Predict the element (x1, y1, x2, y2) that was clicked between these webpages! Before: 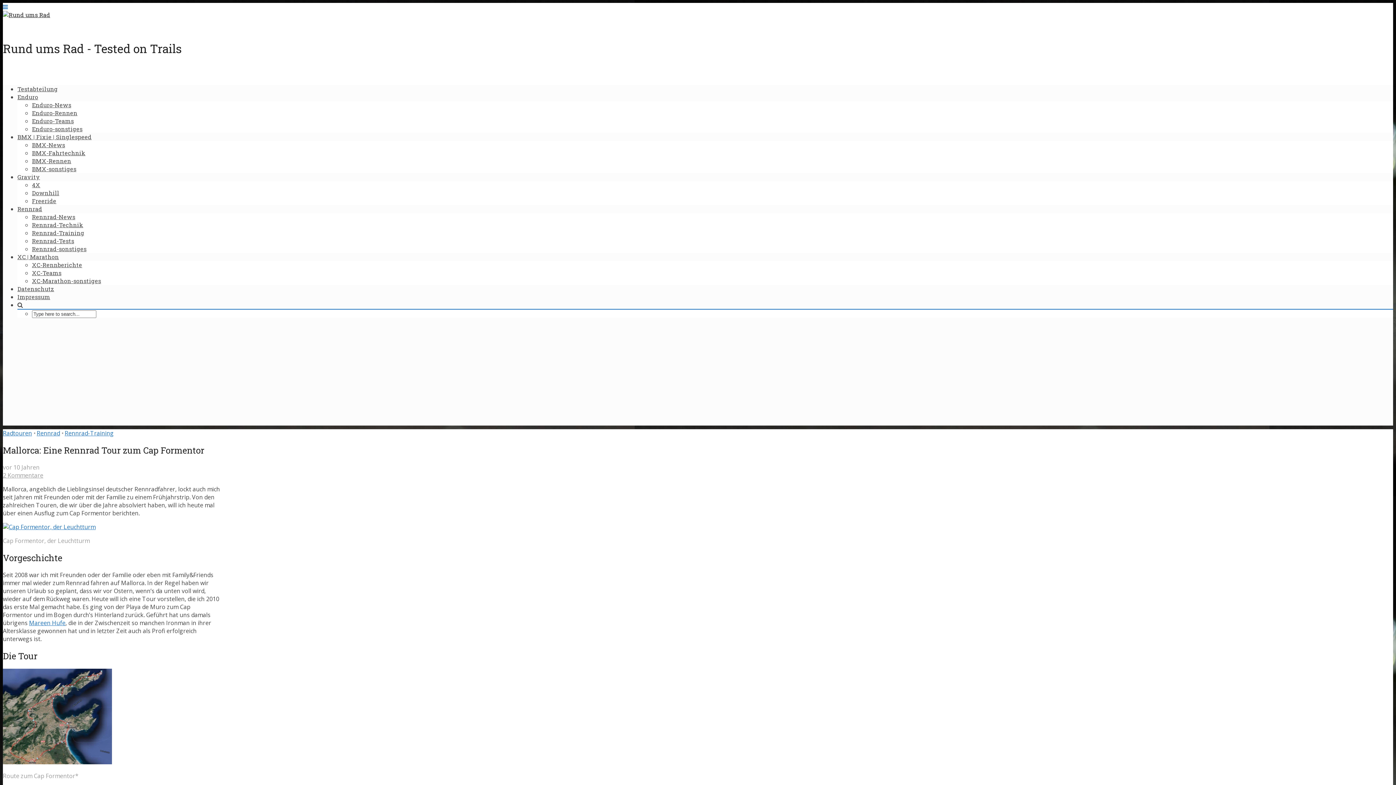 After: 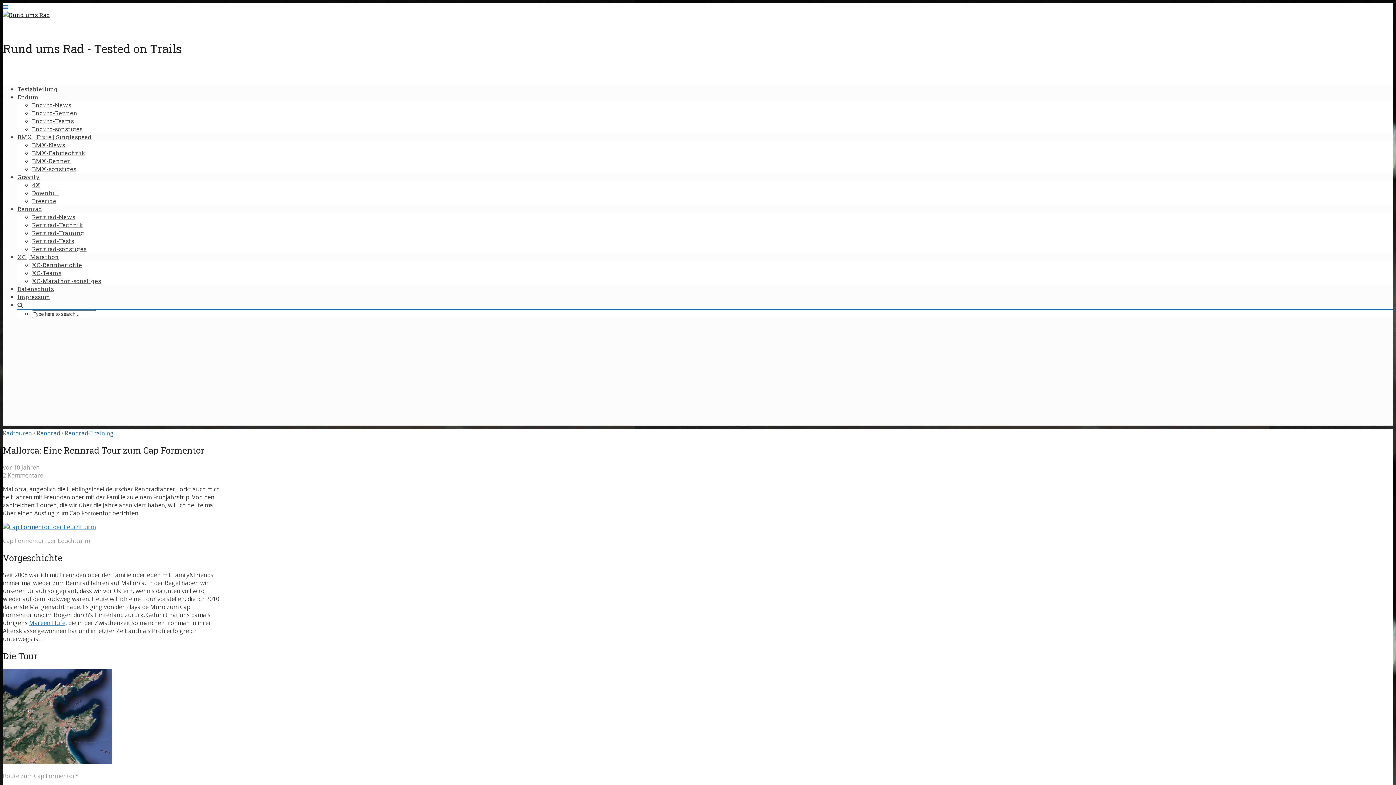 Action: bbox: (2, 2, 8, 10)